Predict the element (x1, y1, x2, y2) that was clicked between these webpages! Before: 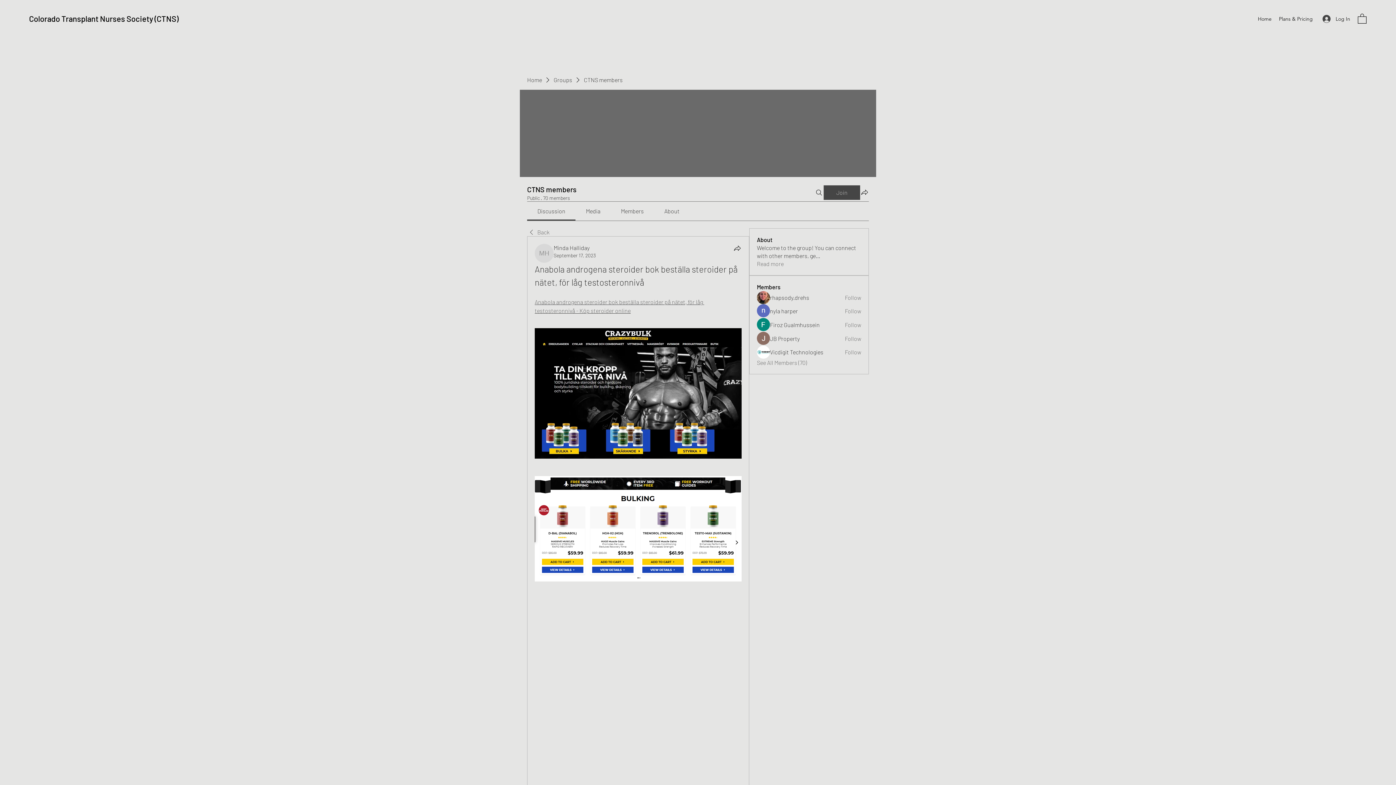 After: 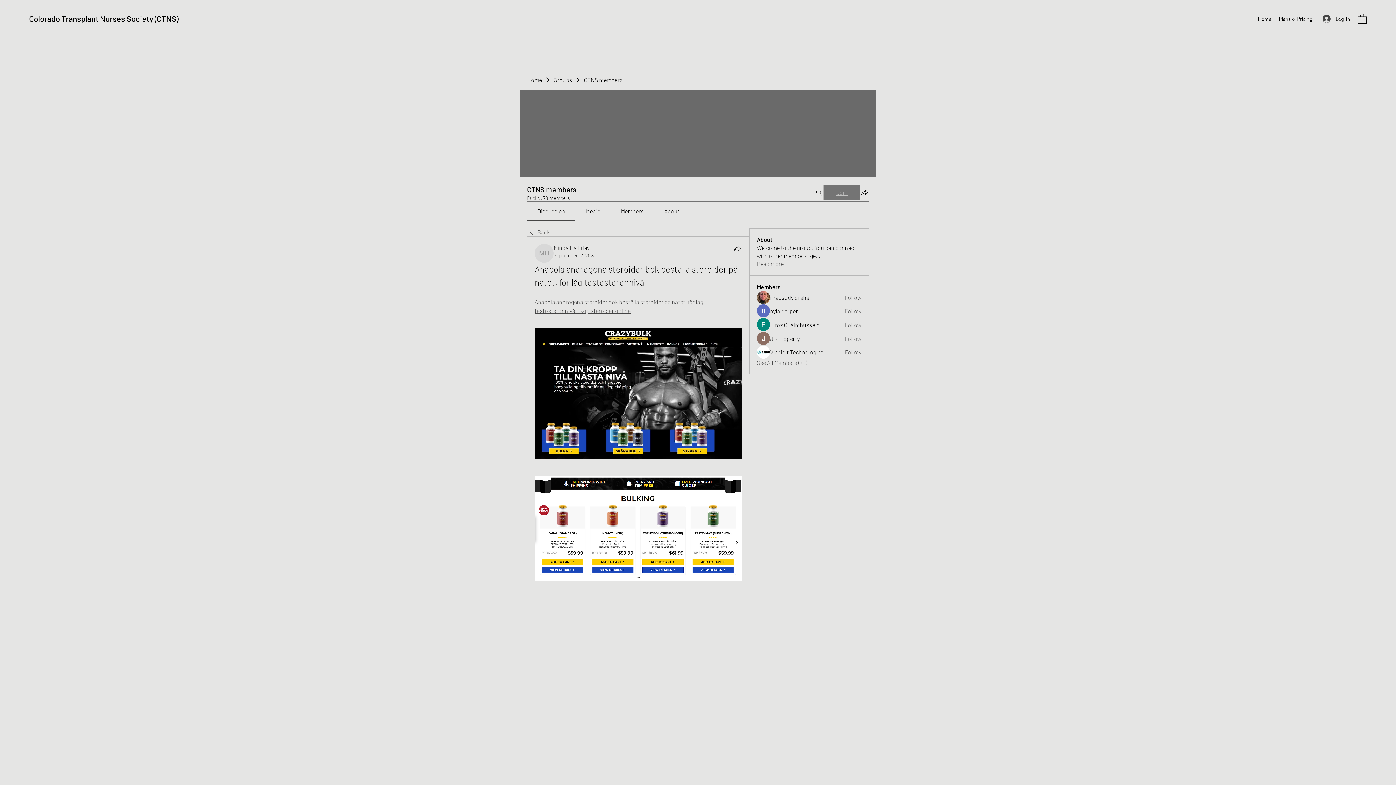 Action: bbox: (824, 185, 860, 200) label: Join